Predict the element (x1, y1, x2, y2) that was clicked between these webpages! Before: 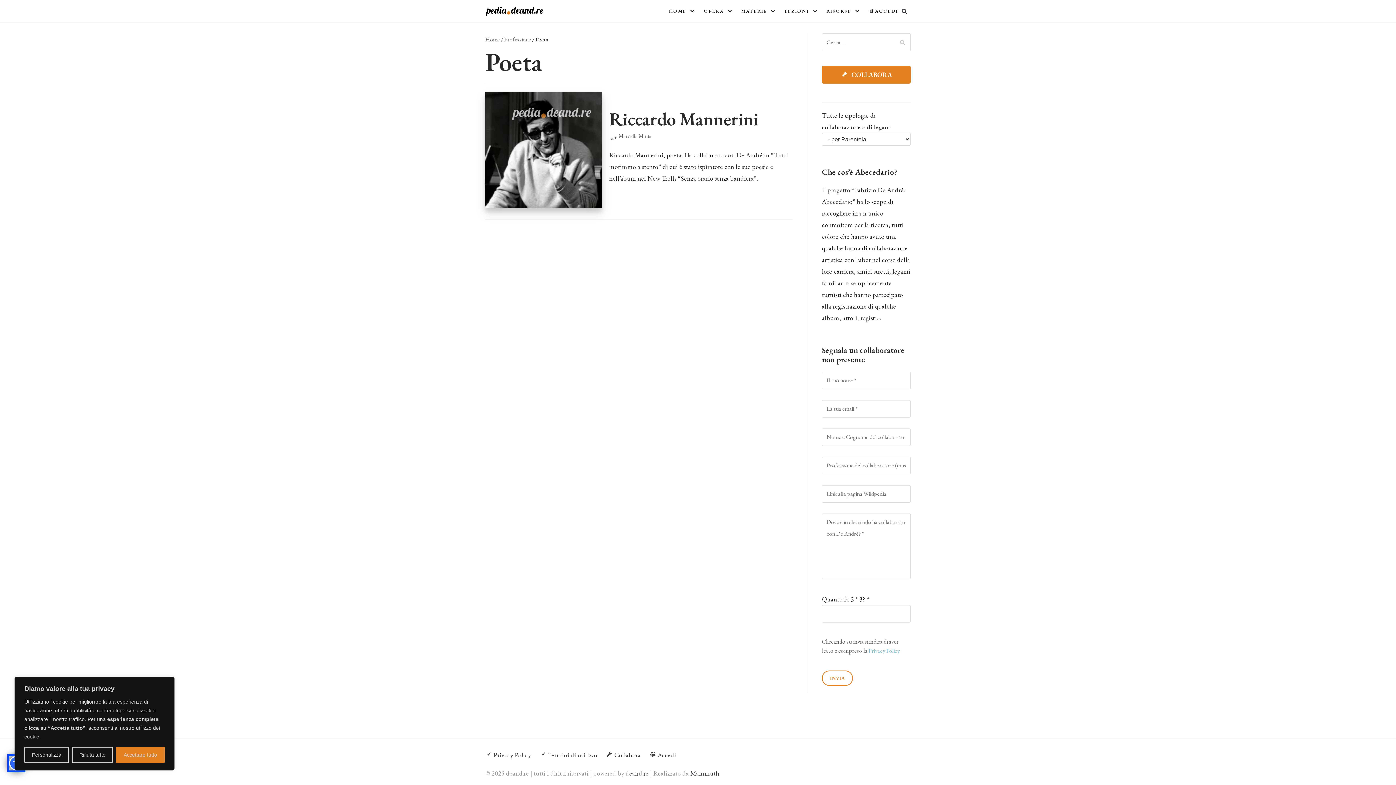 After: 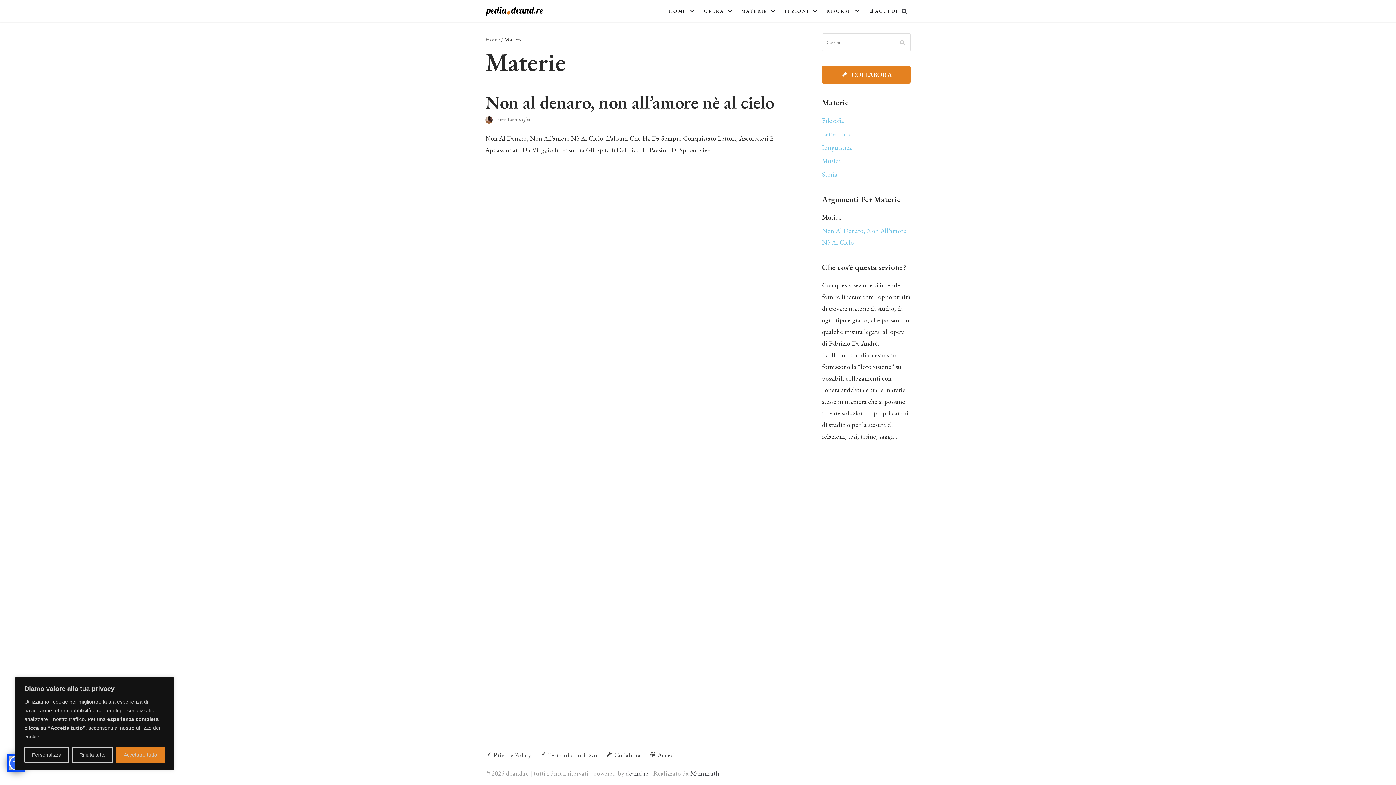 Action: label: MATERIE bbox: (741, 6, 777, 15)